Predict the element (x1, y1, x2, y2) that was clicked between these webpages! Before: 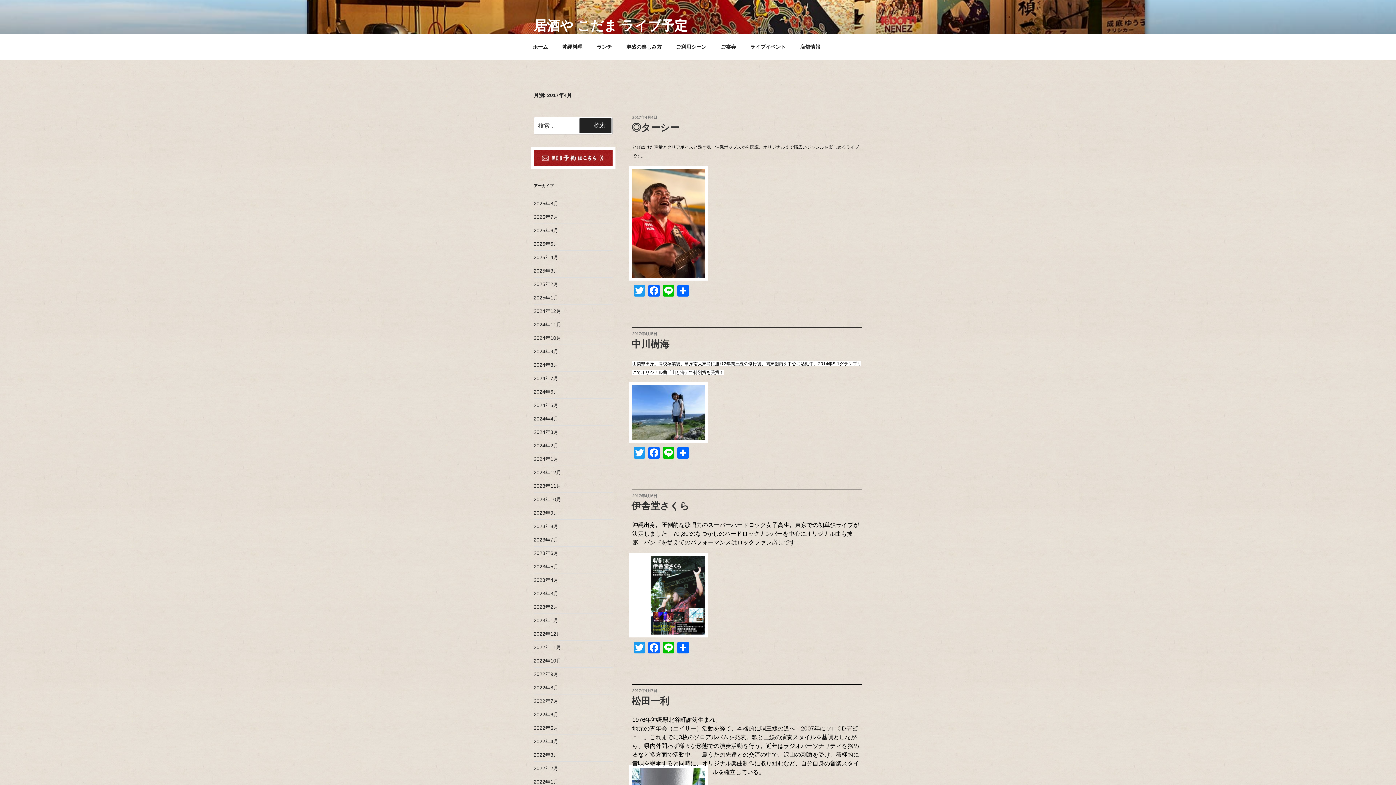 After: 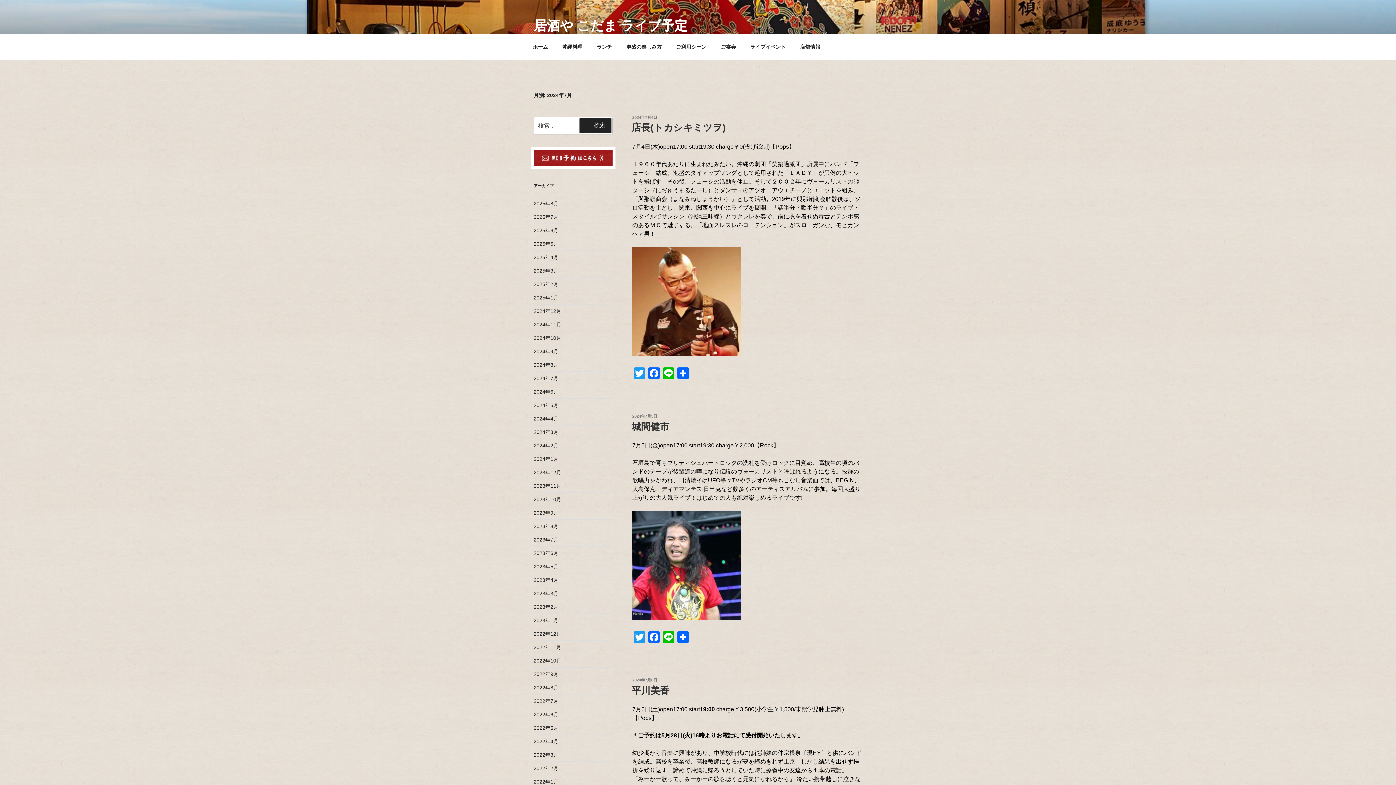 Action: bbox: (533, 375, 558, 381) label: 2024年7月